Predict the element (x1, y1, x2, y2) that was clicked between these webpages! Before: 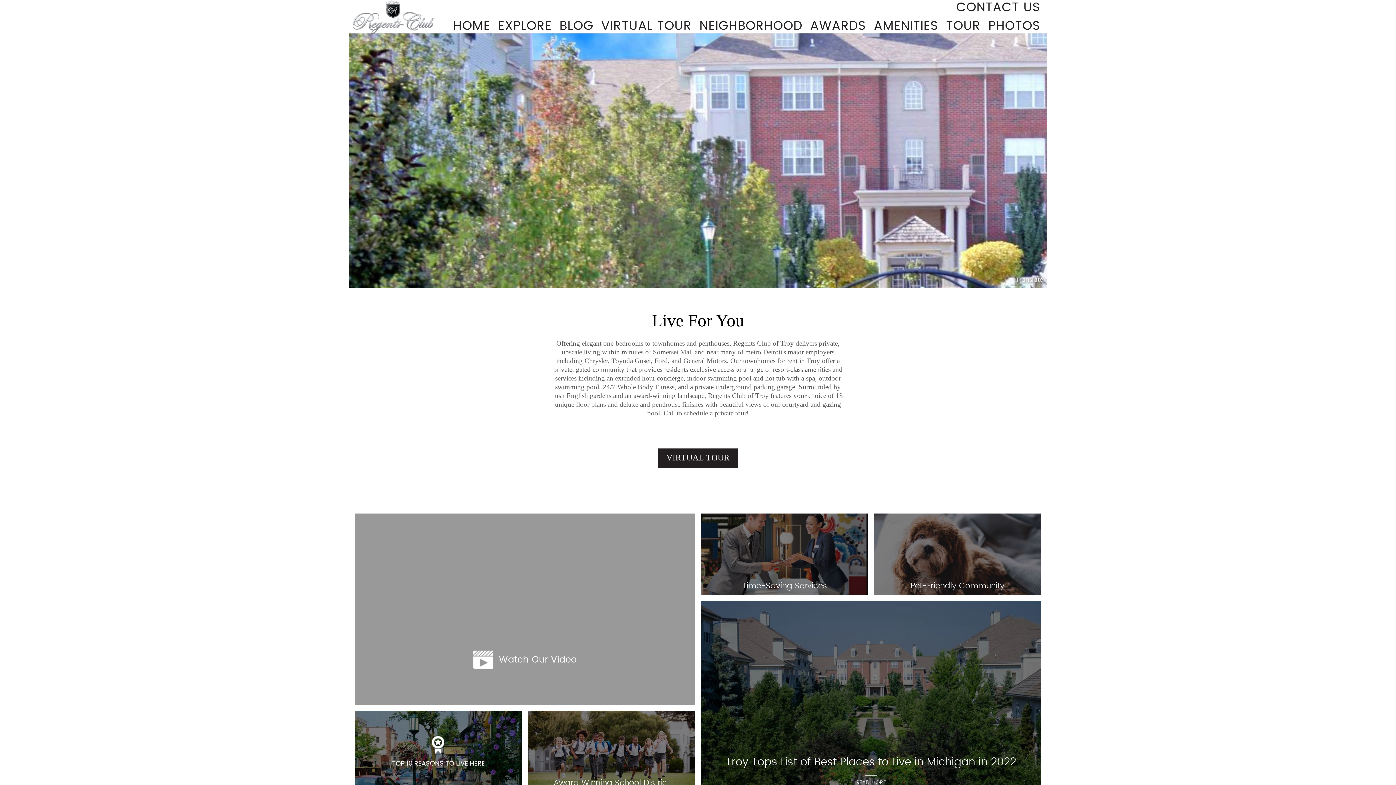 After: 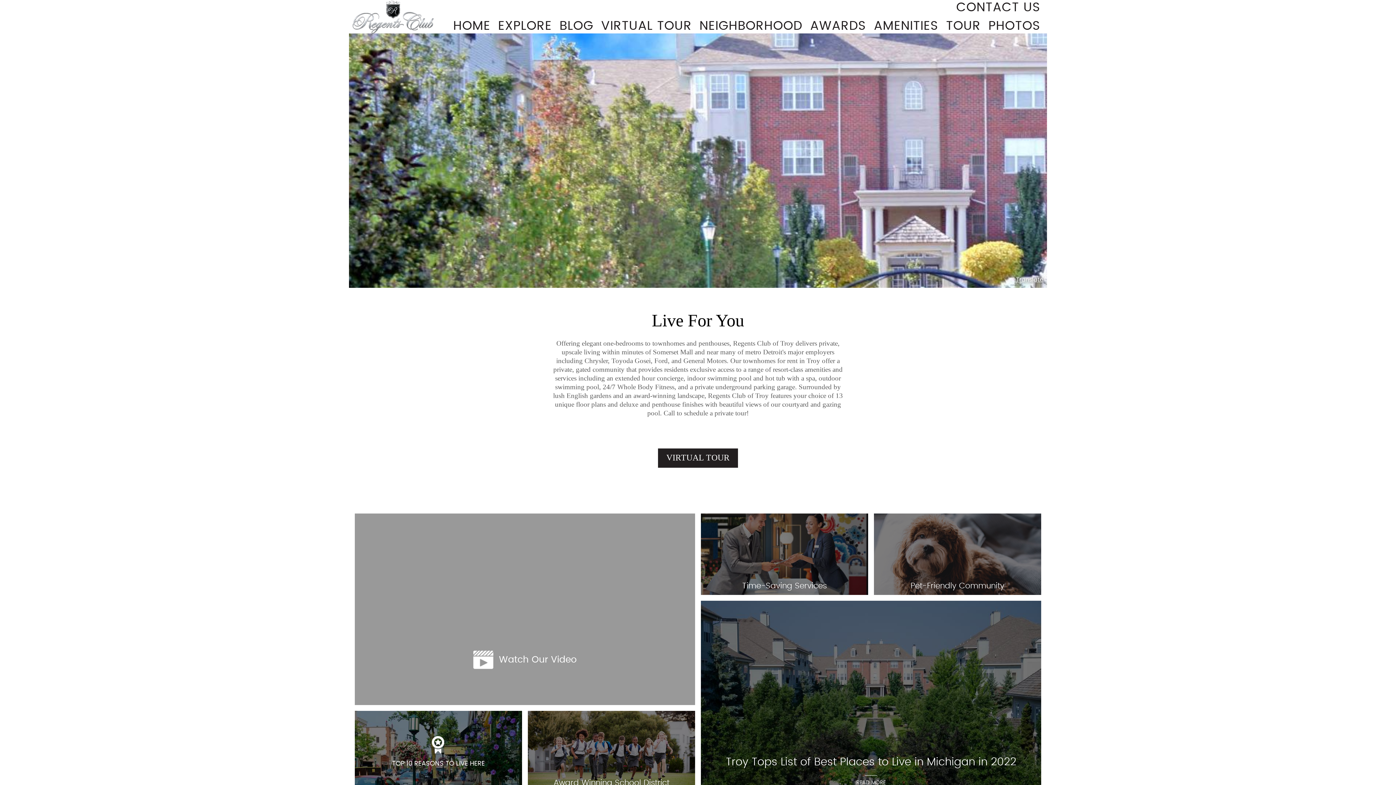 Action: label: CONTACT US bbox: (954, 0, 1040, 14)